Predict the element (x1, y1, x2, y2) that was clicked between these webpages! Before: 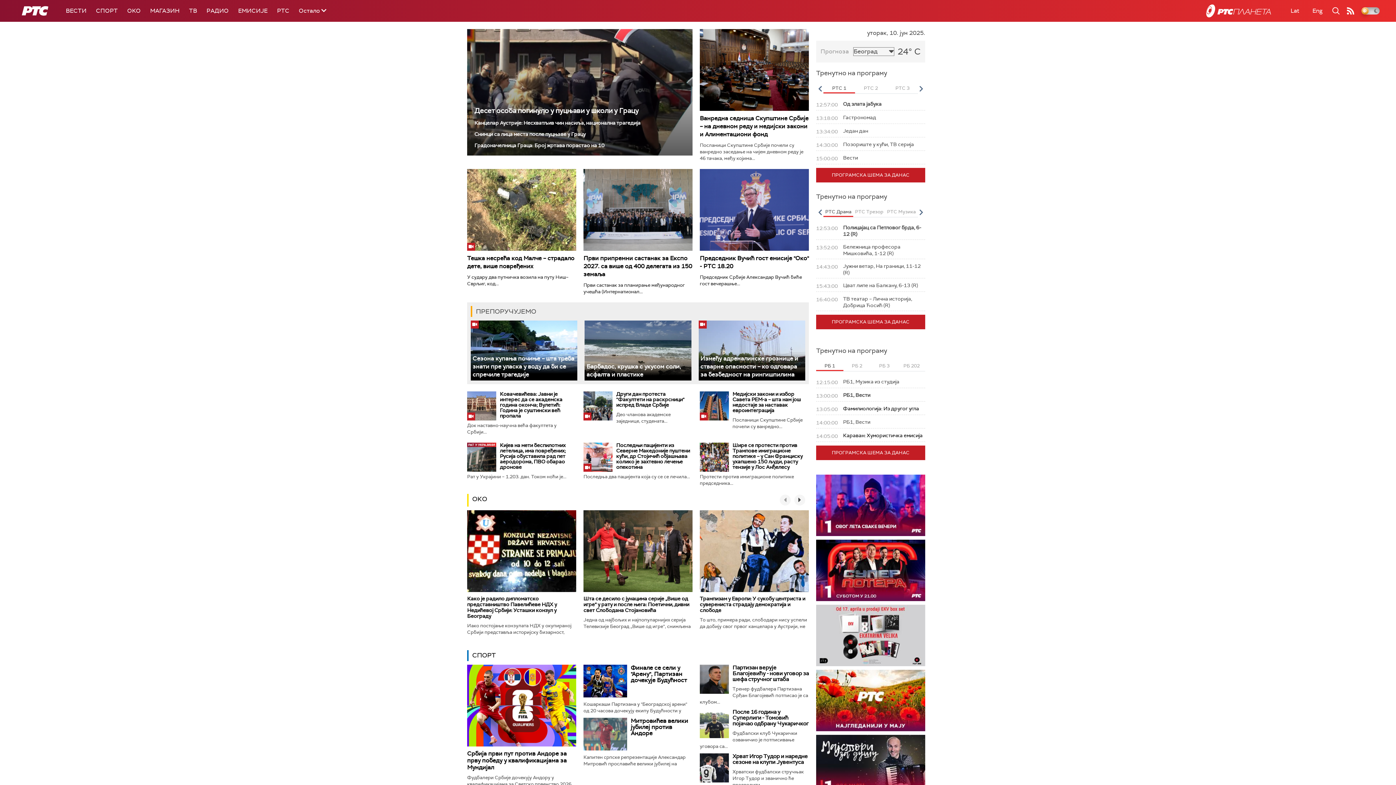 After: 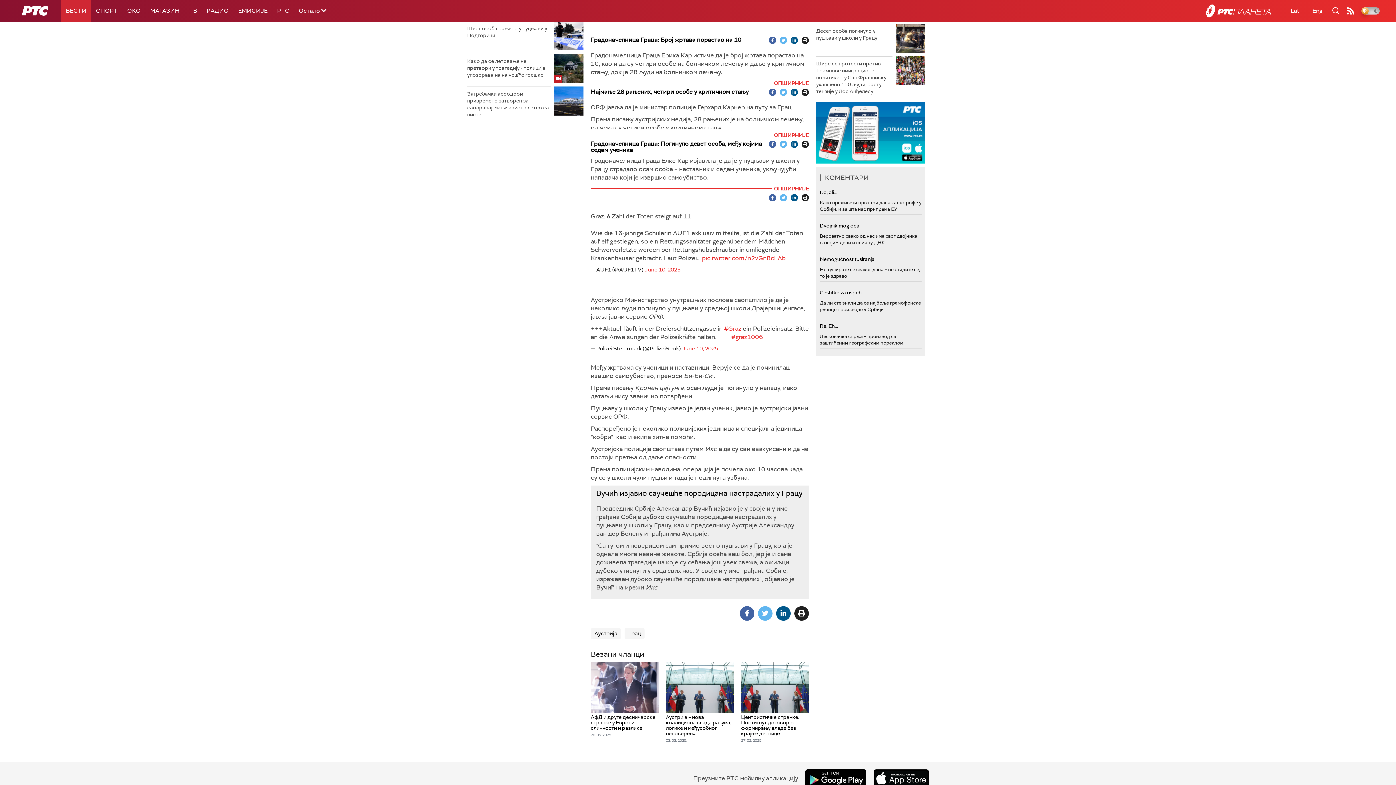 Action: label: Снимци са лица места после пуцњаве у Грацу bbox: (474, 131, 685, 137)